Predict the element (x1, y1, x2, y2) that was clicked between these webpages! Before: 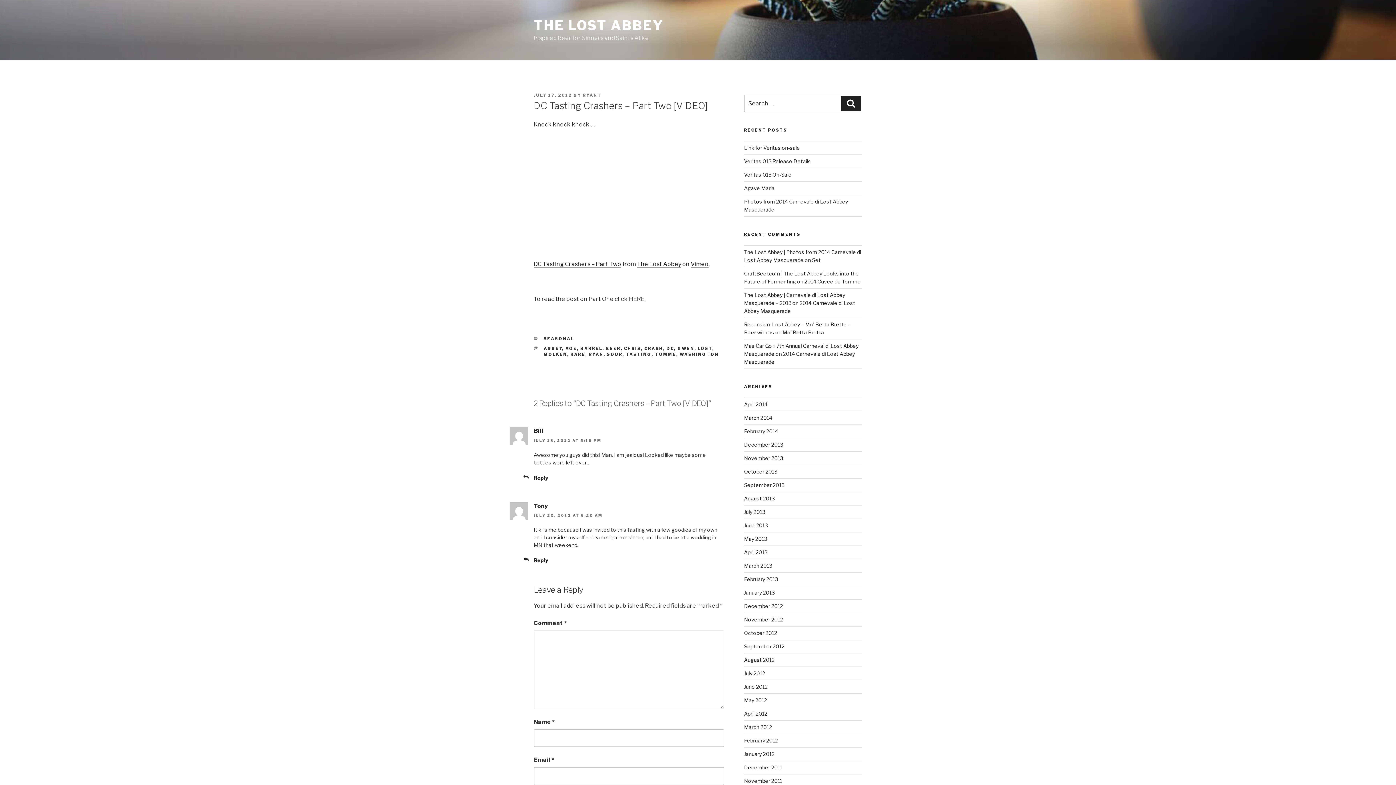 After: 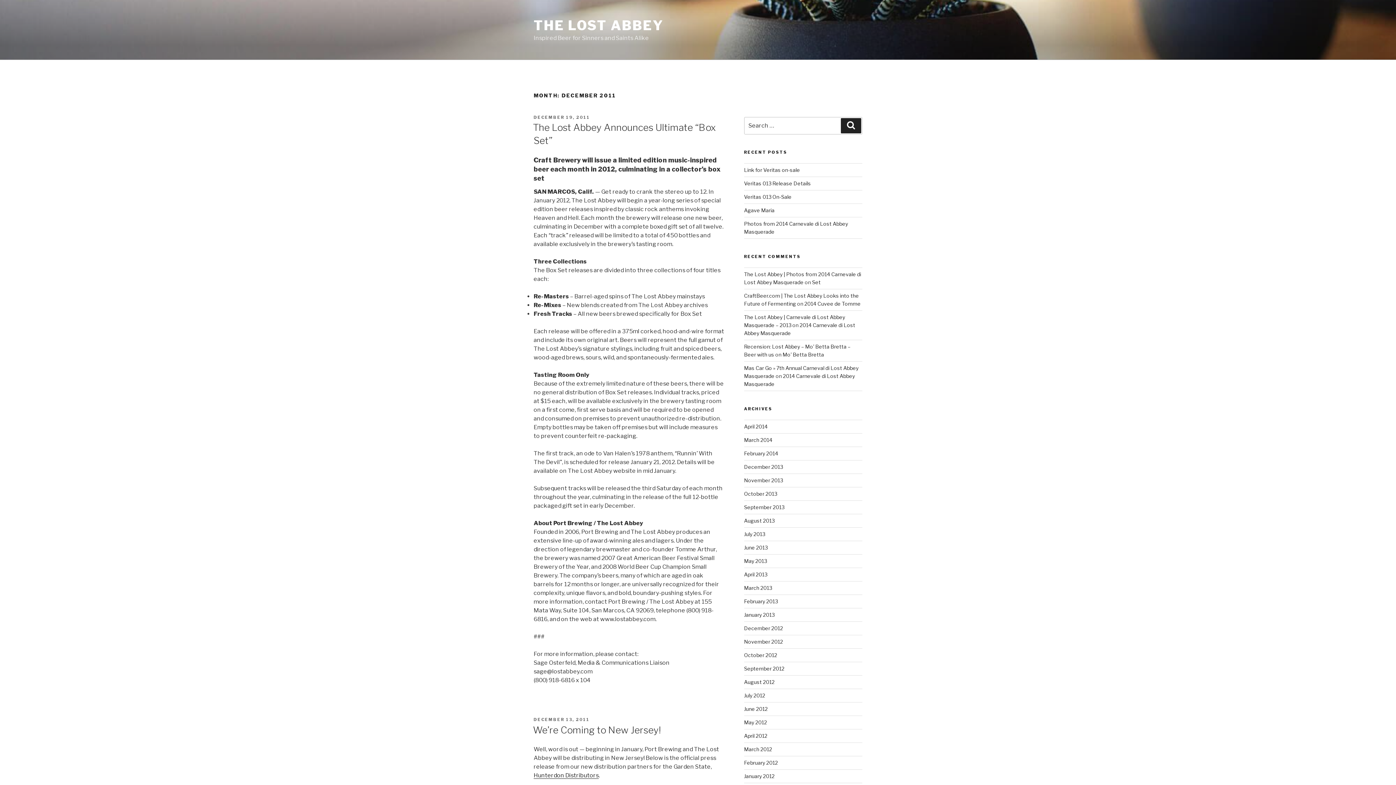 Action: bbox: (744, 764, 782, 771) label: December 2011